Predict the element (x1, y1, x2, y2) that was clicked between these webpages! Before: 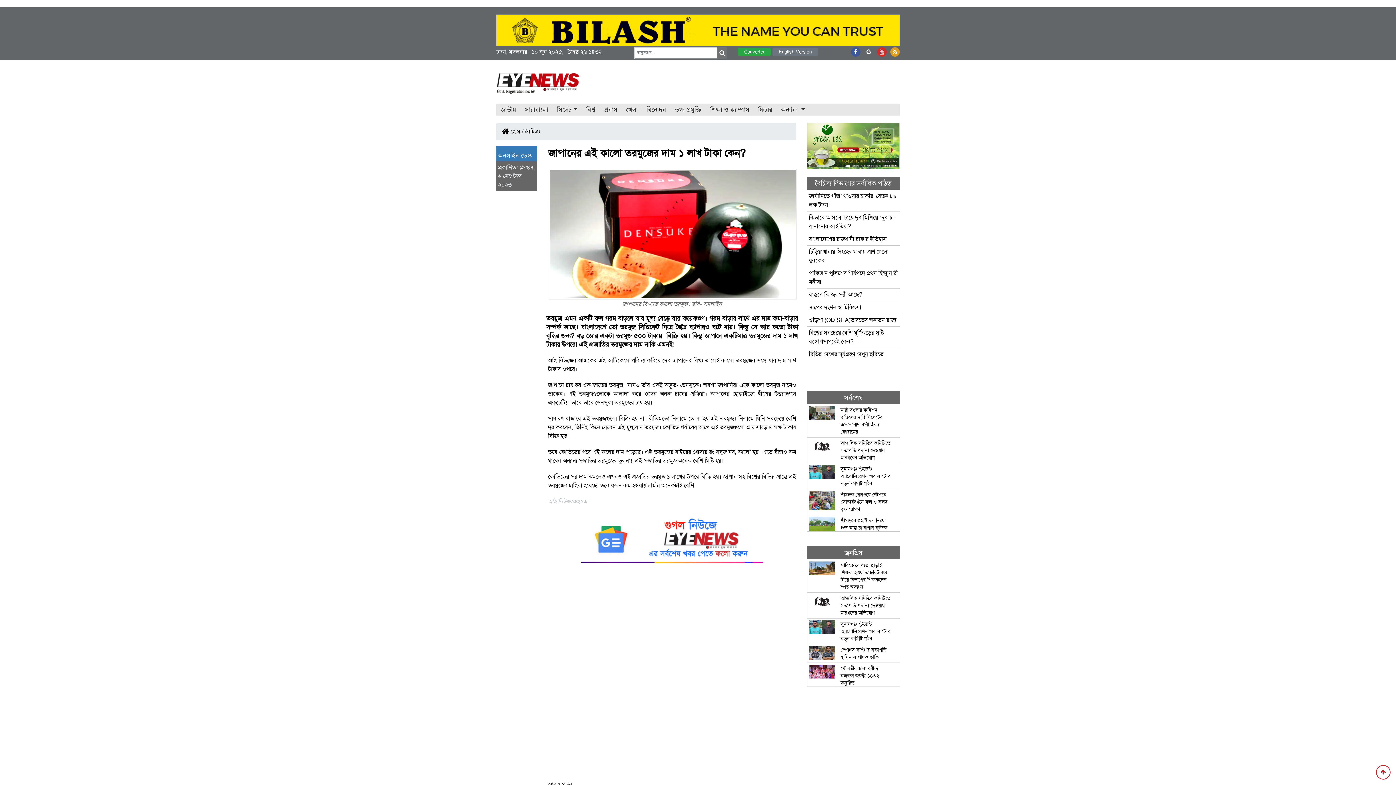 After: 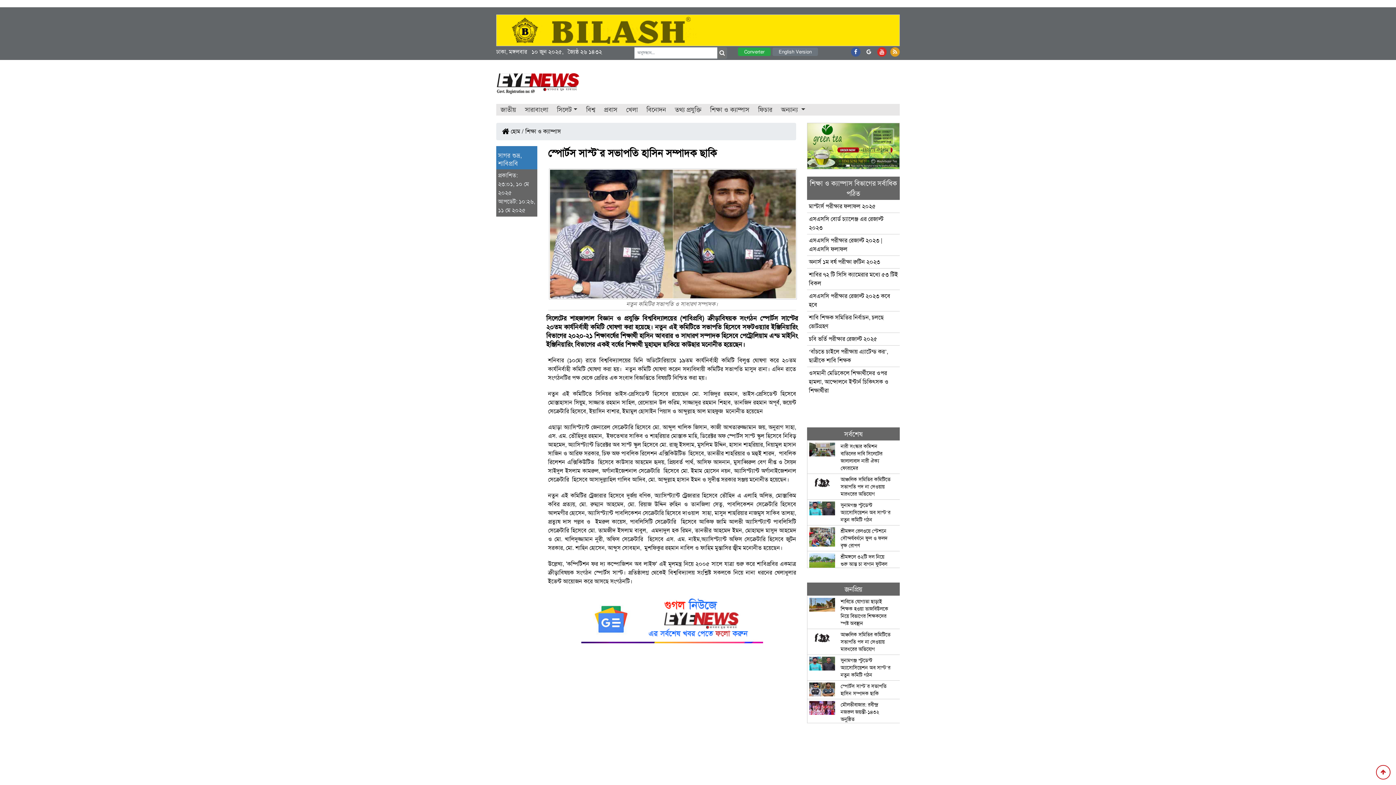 Action: label: স্পোর্টস সাস্ট`র সভাপতি হাসিন সম্পাদক ছাকি bbox: (809, 646, 898, 661)